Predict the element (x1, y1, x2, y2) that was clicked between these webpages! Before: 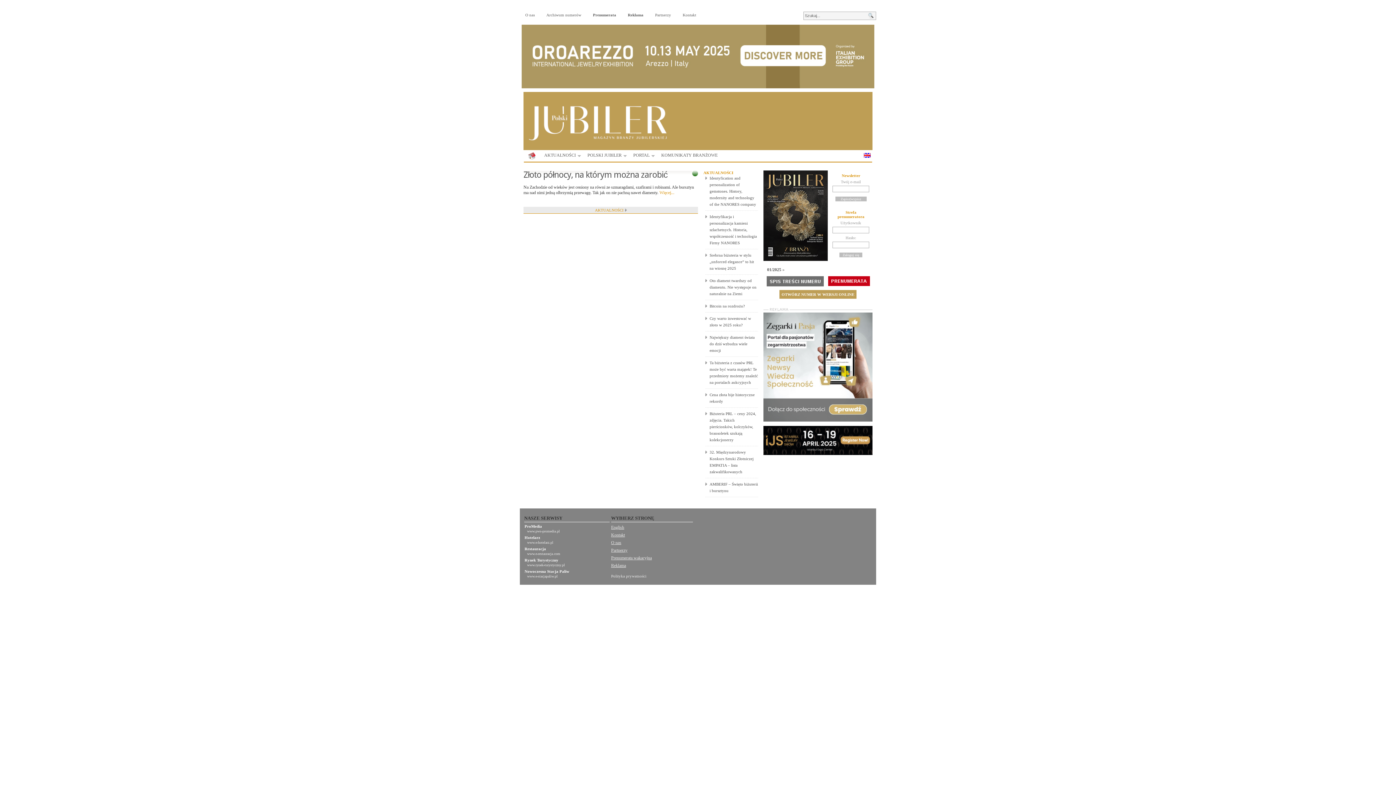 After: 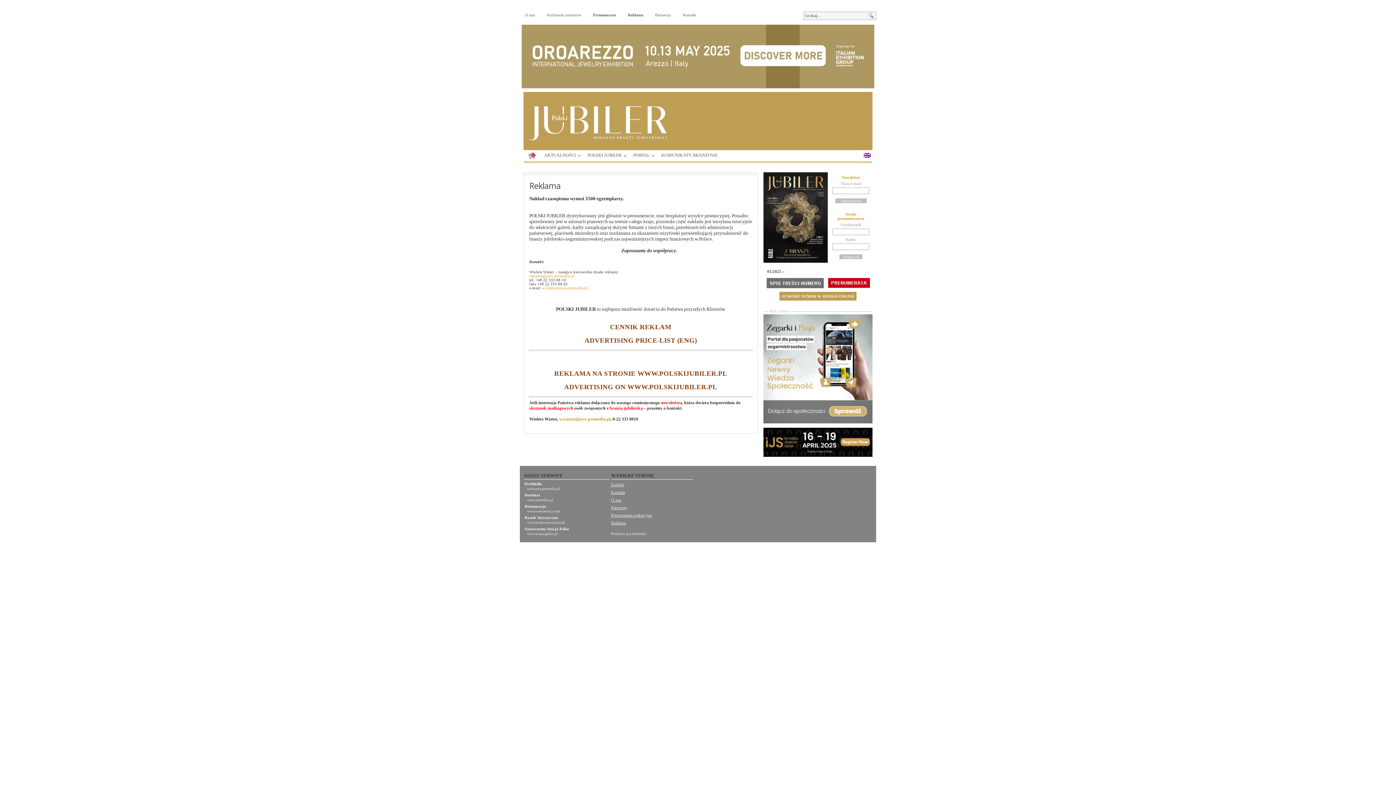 Action: label: Reklama bbox: (622, 11, 648, 18)